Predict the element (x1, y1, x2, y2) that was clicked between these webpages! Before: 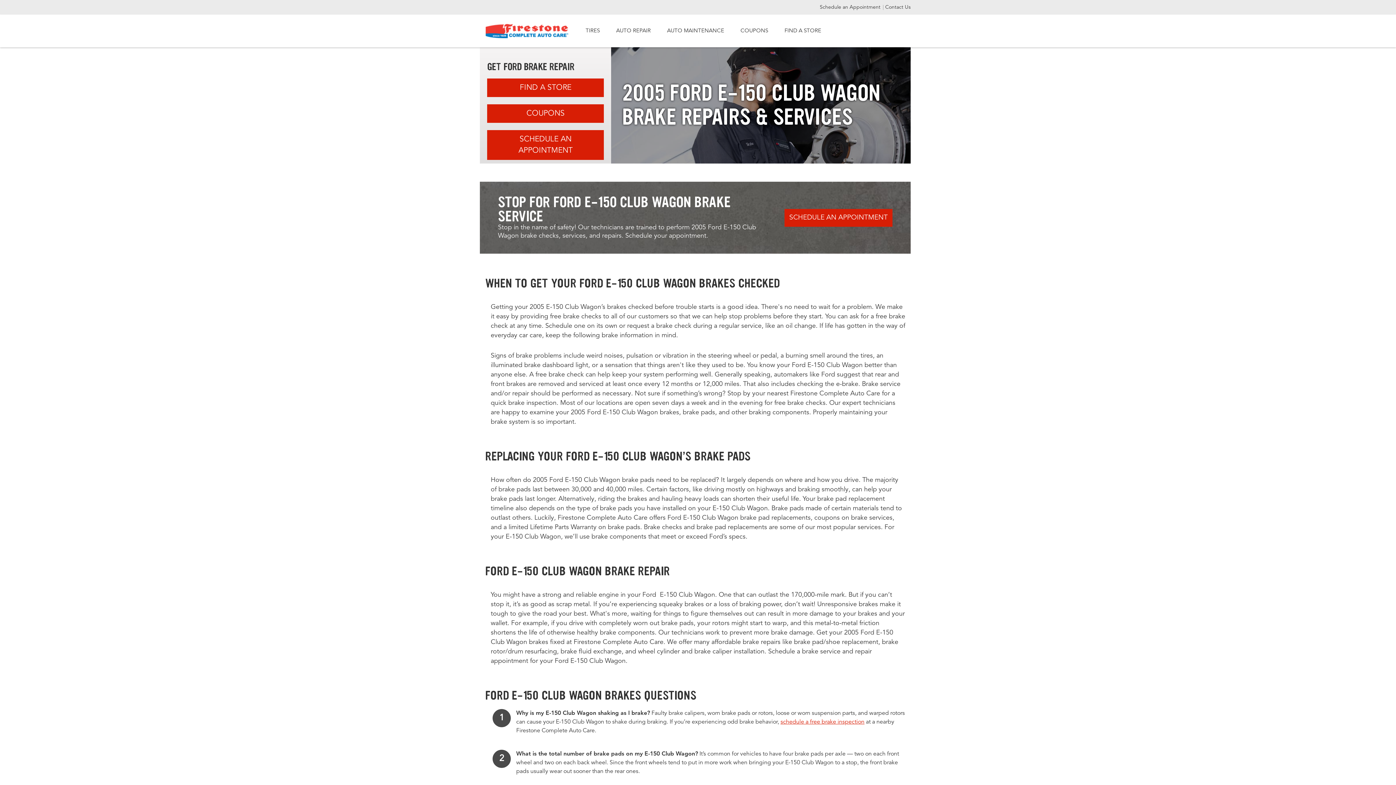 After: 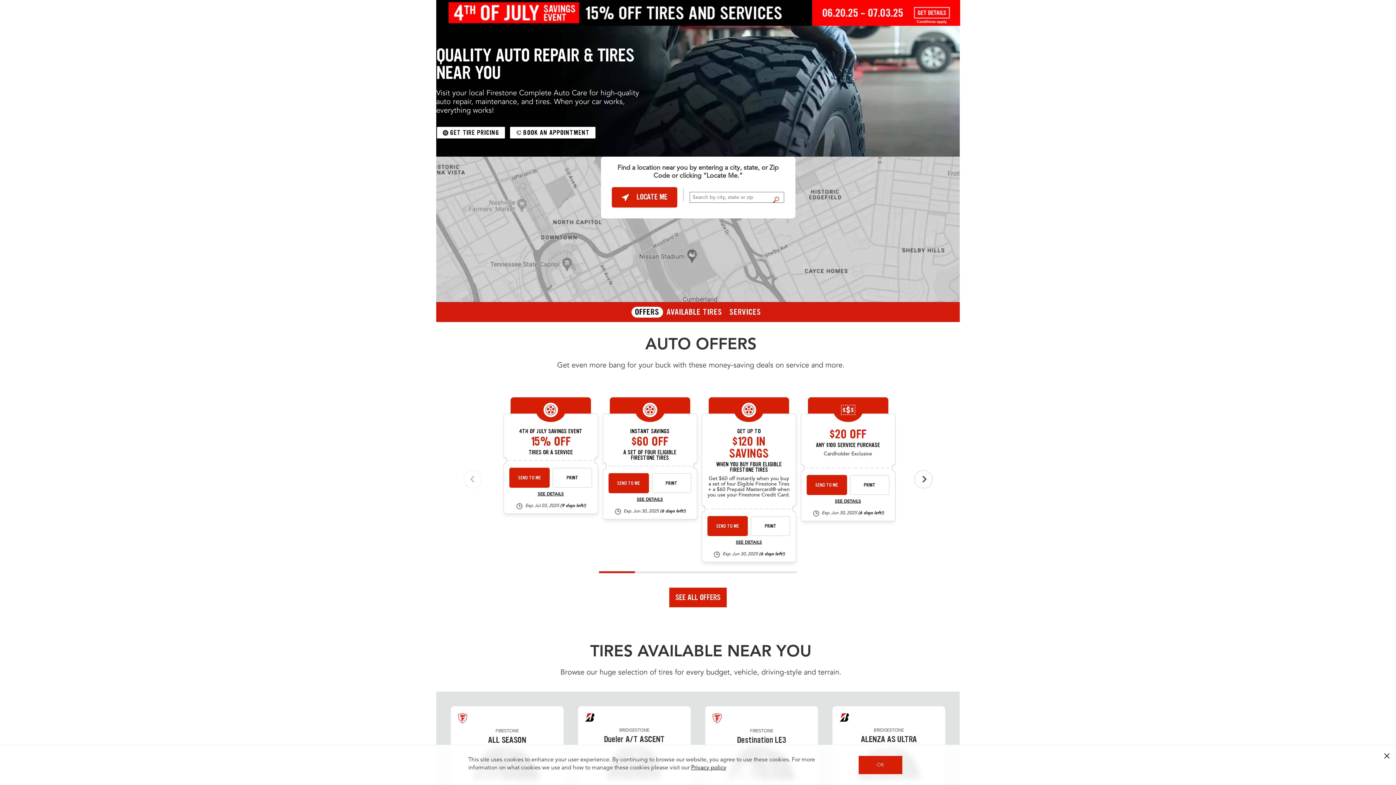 Action: bbox: (781, 24, 824, 38) label: FIND A STORE